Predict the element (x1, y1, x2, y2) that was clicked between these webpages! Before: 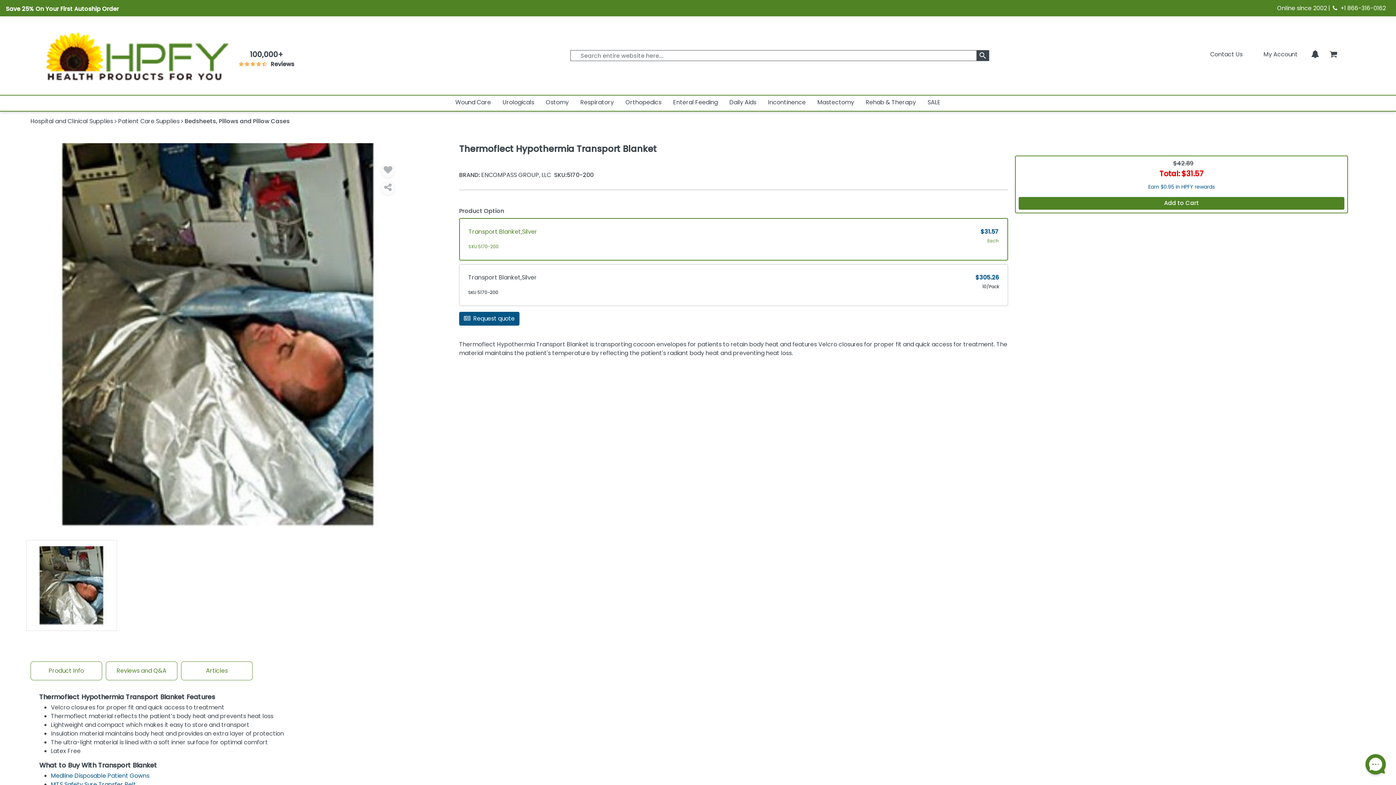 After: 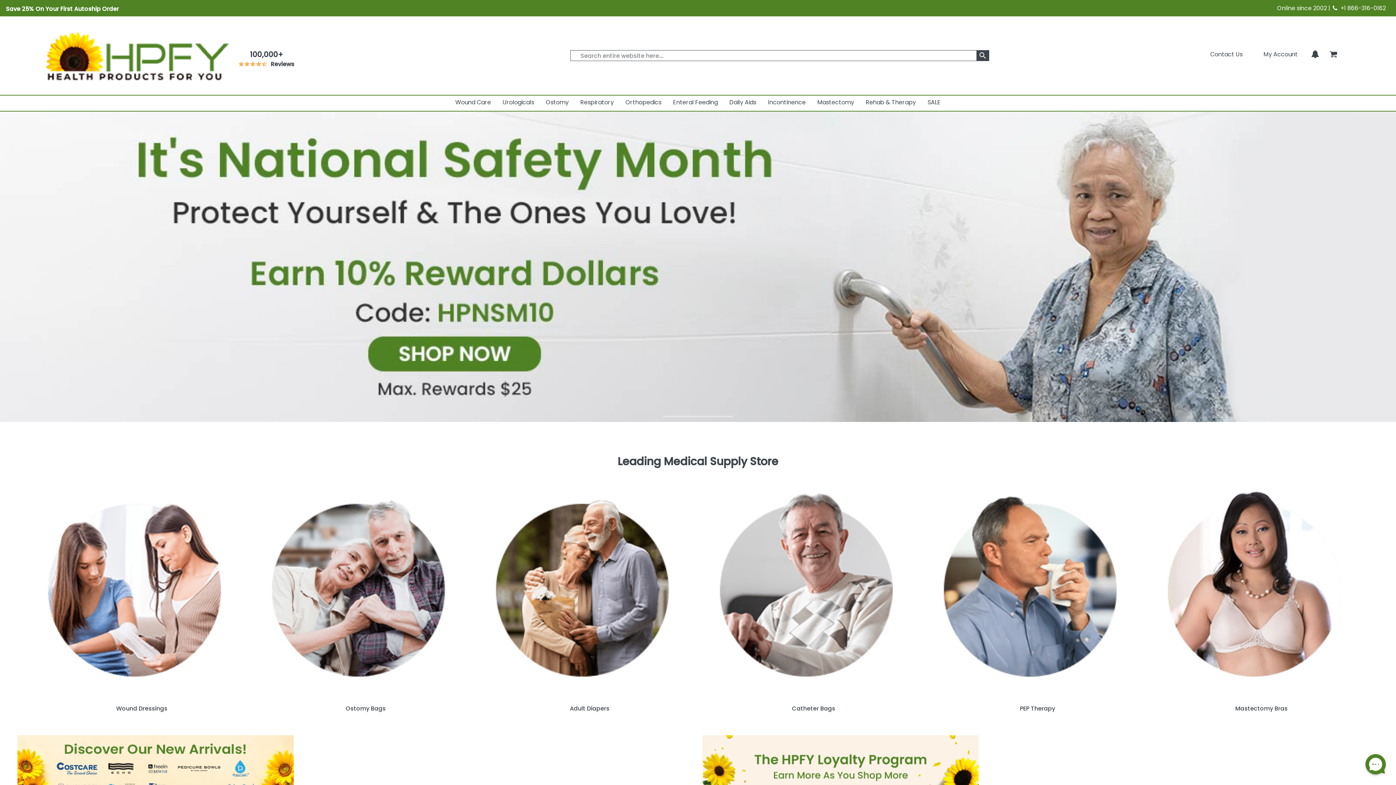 Action: label: Health Products For You bbox: (42, 20, 230, 90)